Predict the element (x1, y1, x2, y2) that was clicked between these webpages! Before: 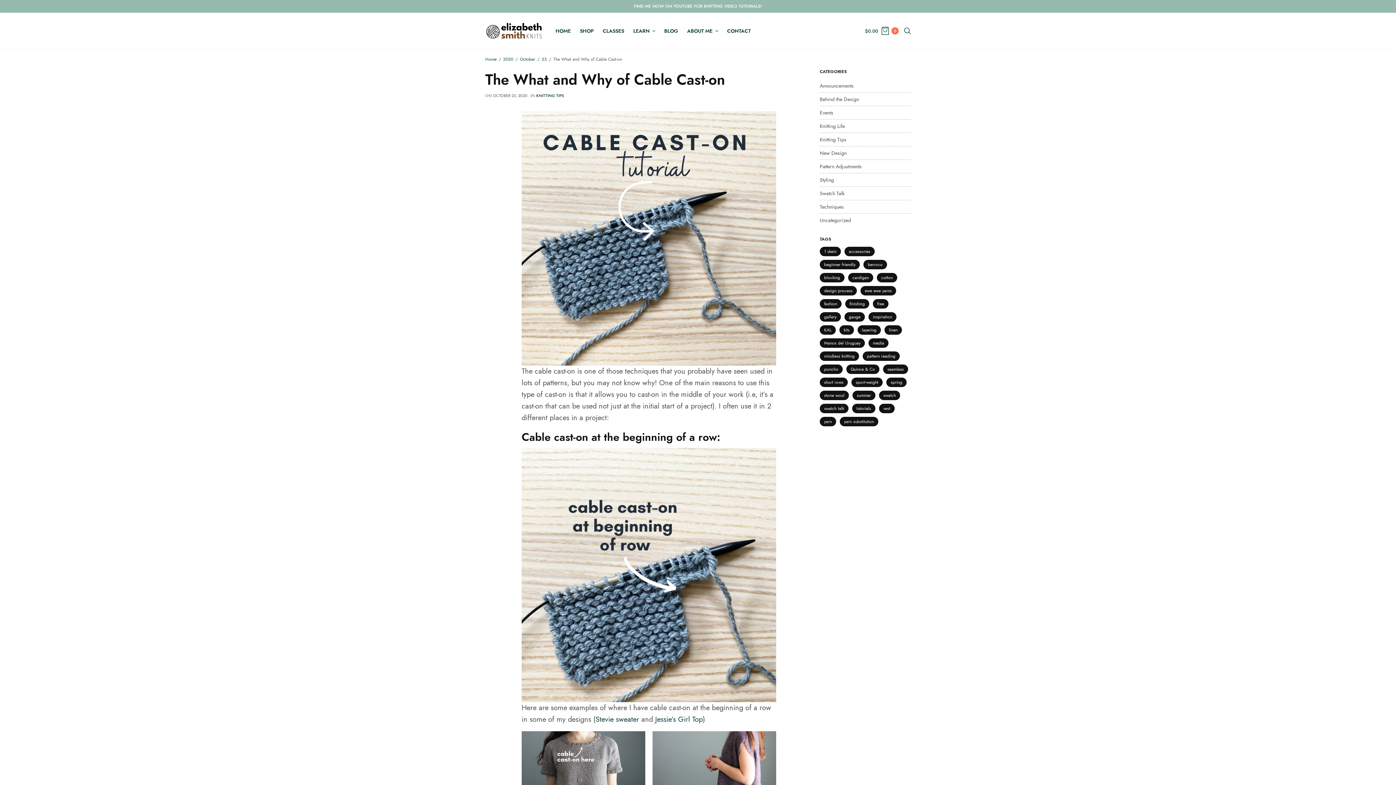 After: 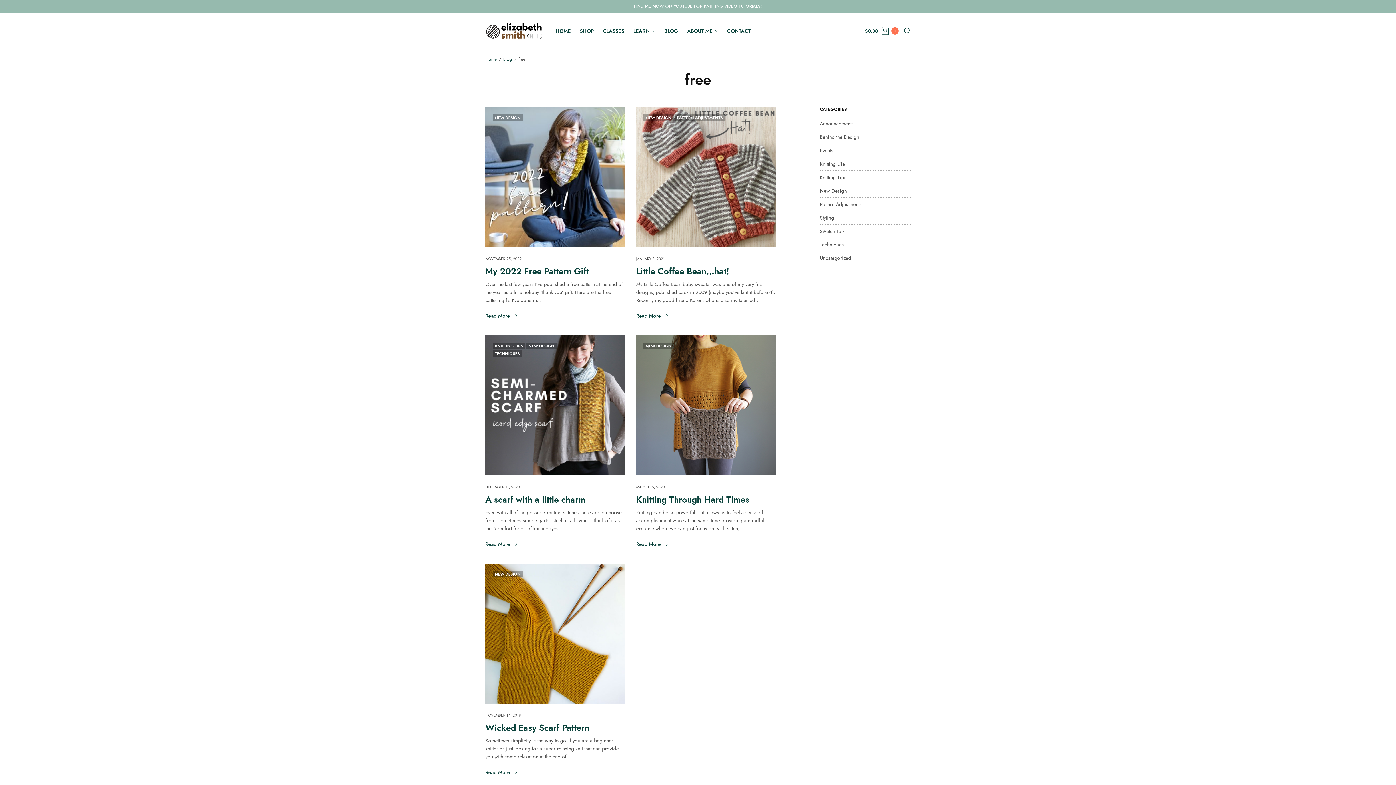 Action: label: free (5 items) bbox: (873, 299, 888, 308)